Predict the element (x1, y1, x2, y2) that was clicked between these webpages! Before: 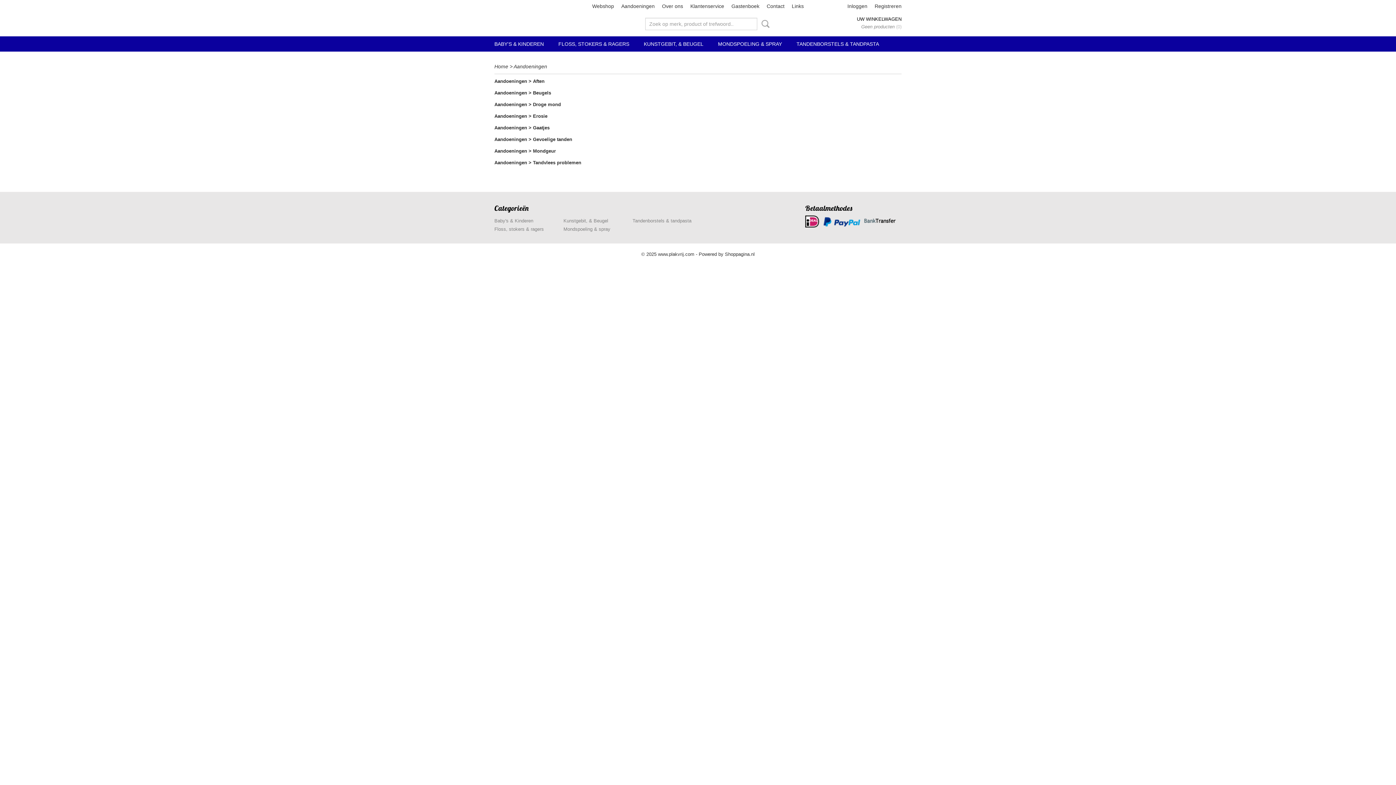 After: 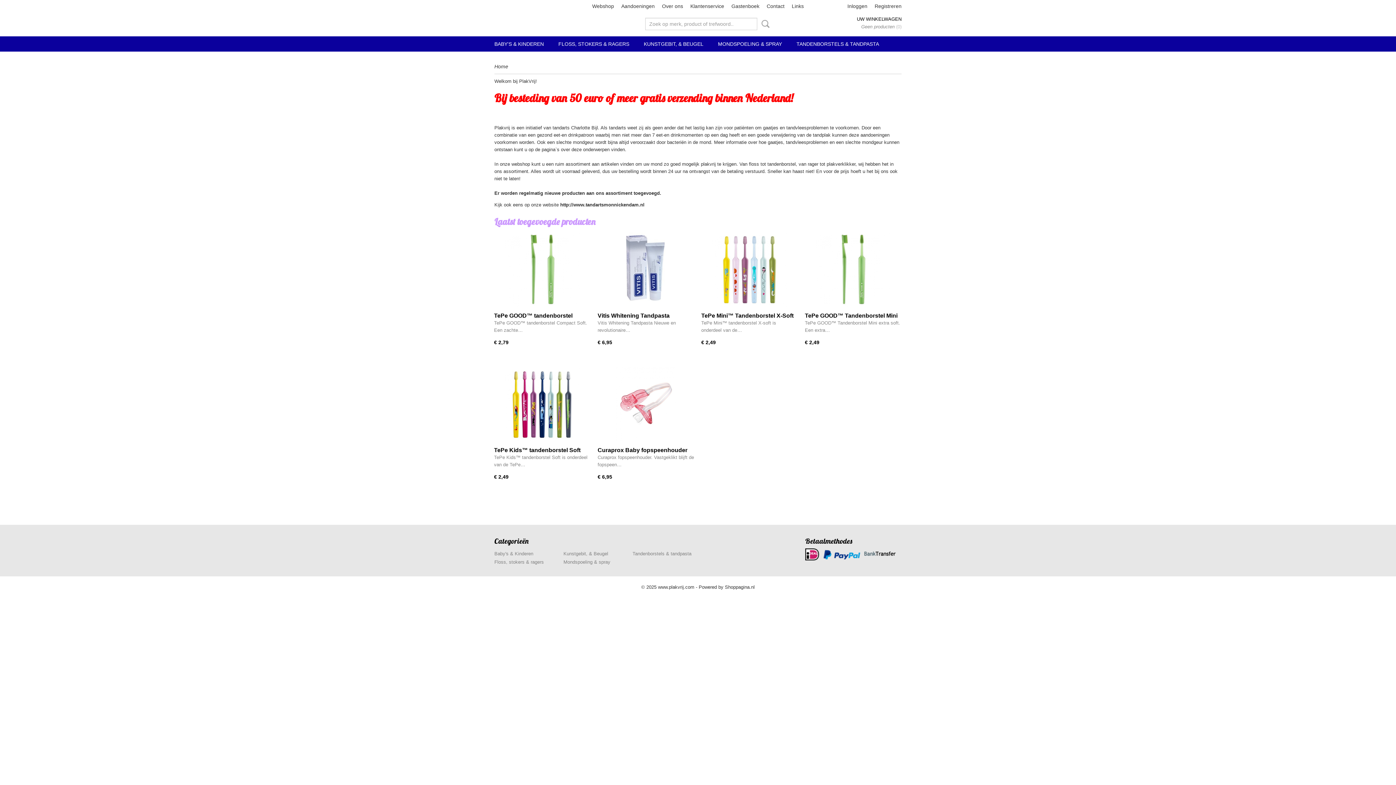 Action: label: Home bbox: (494, 63, 508, 69)